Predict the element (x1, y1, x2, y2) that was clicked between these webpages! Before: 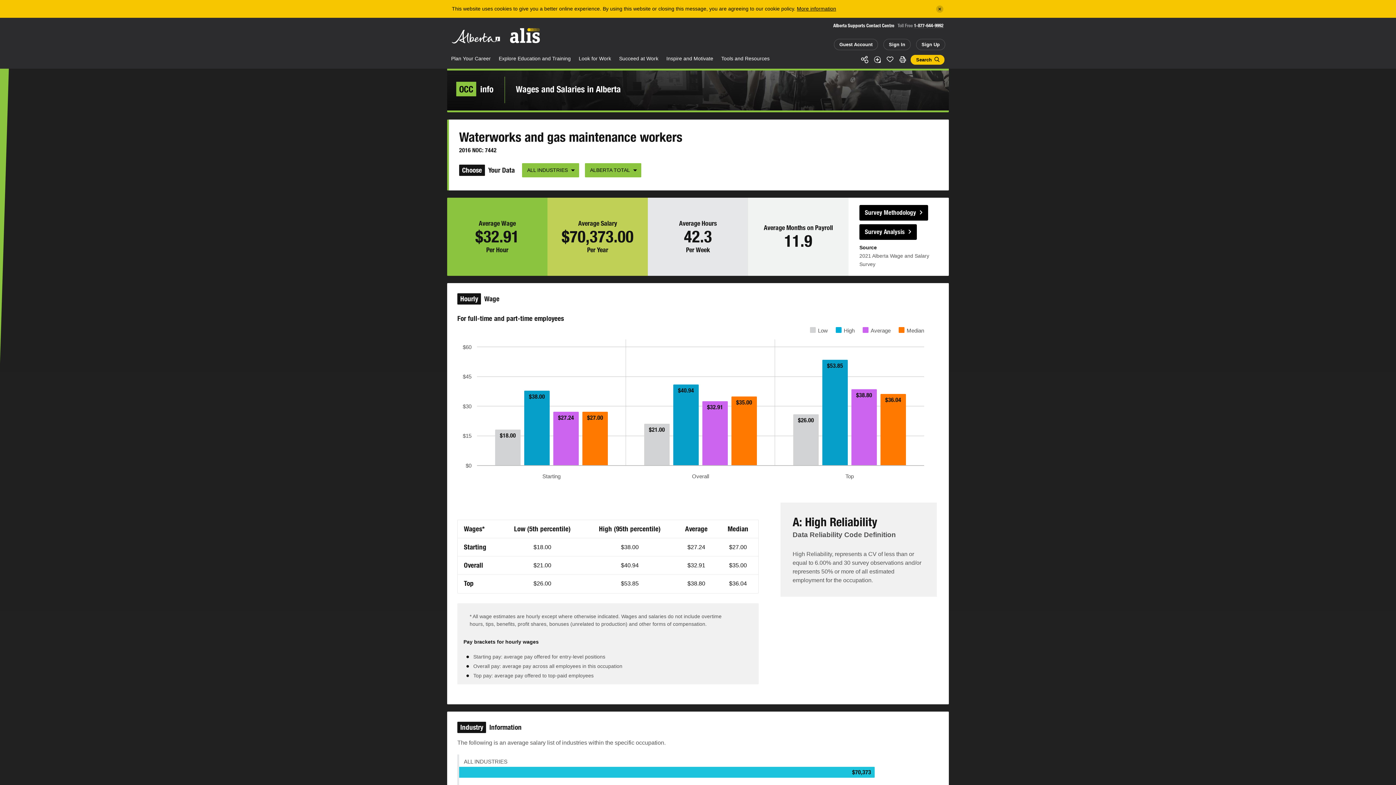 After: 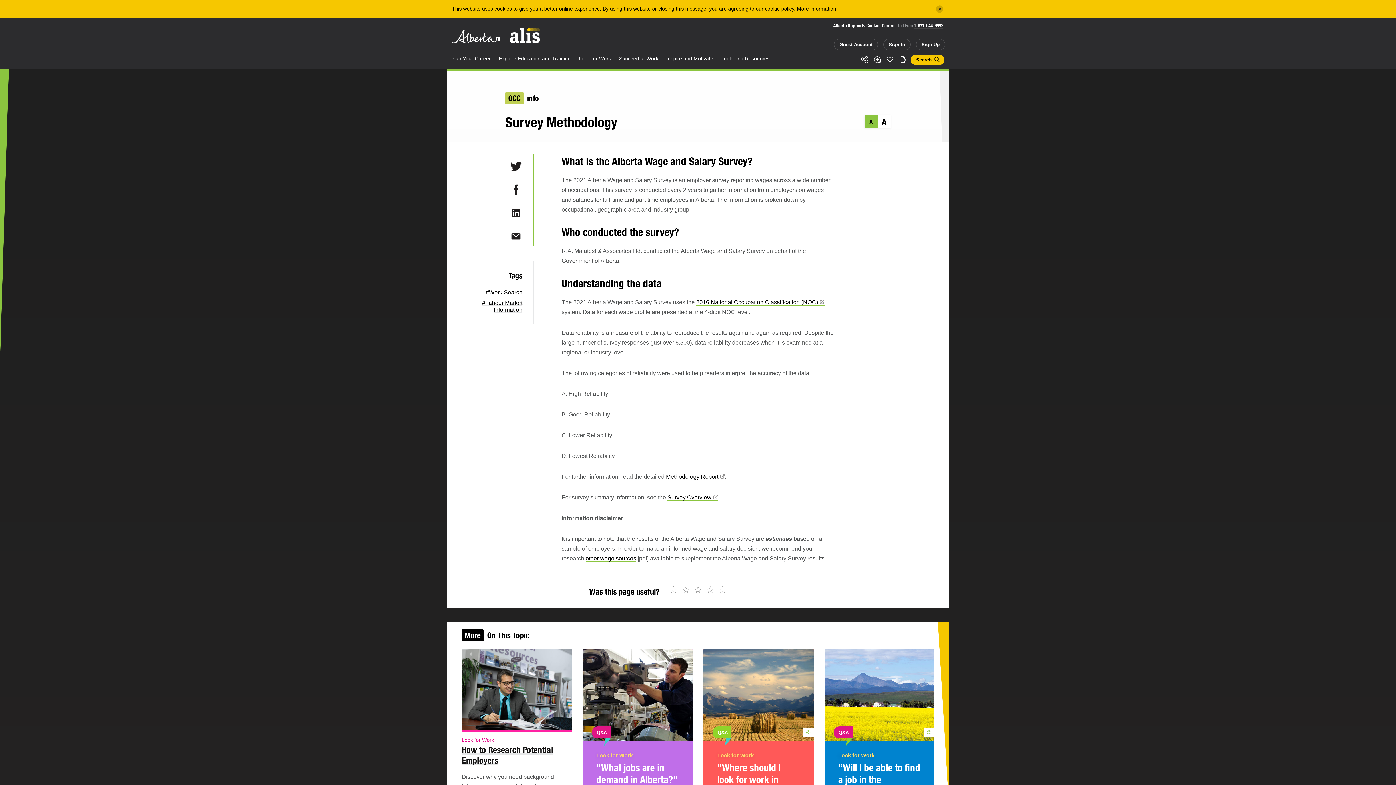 Action: bbox: (859, 205, 928, 220) label: Survey Methodology